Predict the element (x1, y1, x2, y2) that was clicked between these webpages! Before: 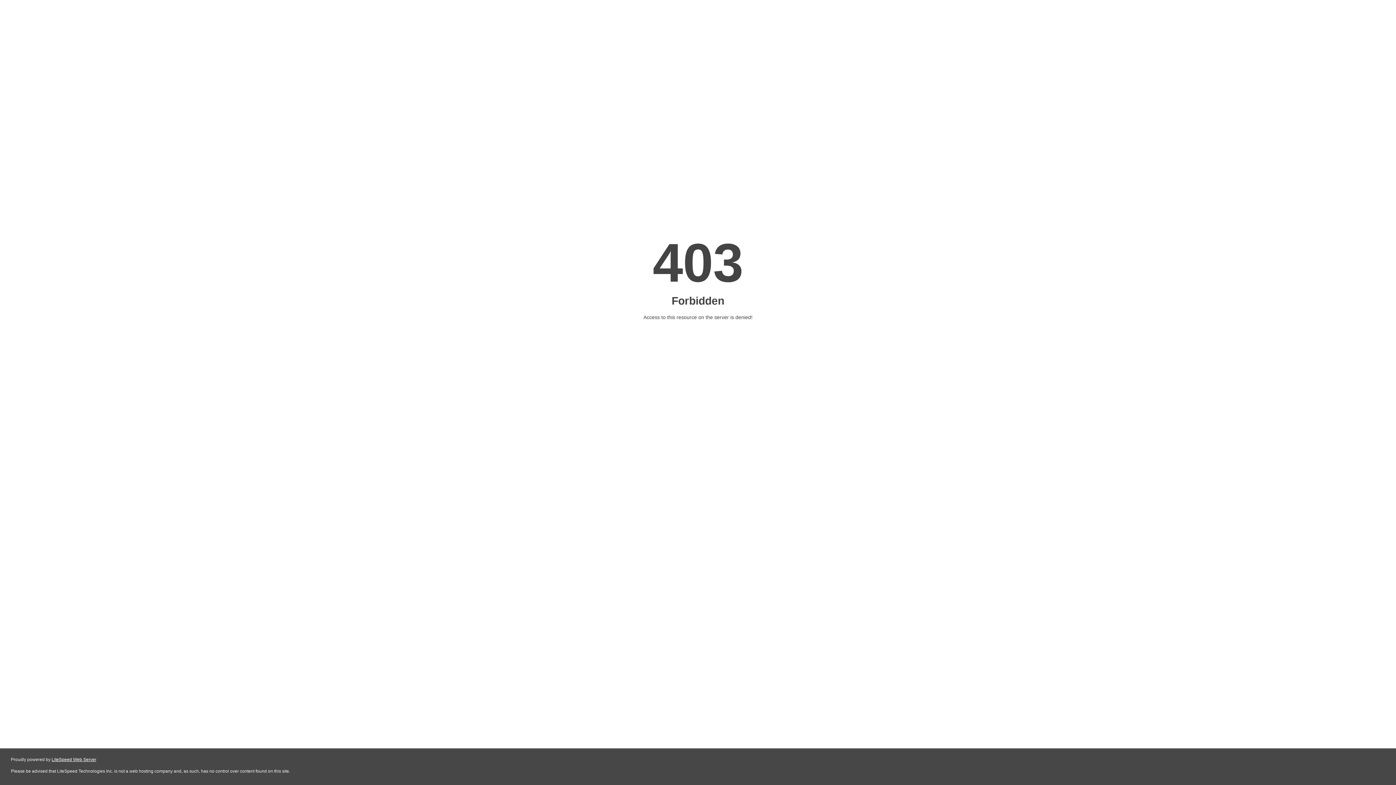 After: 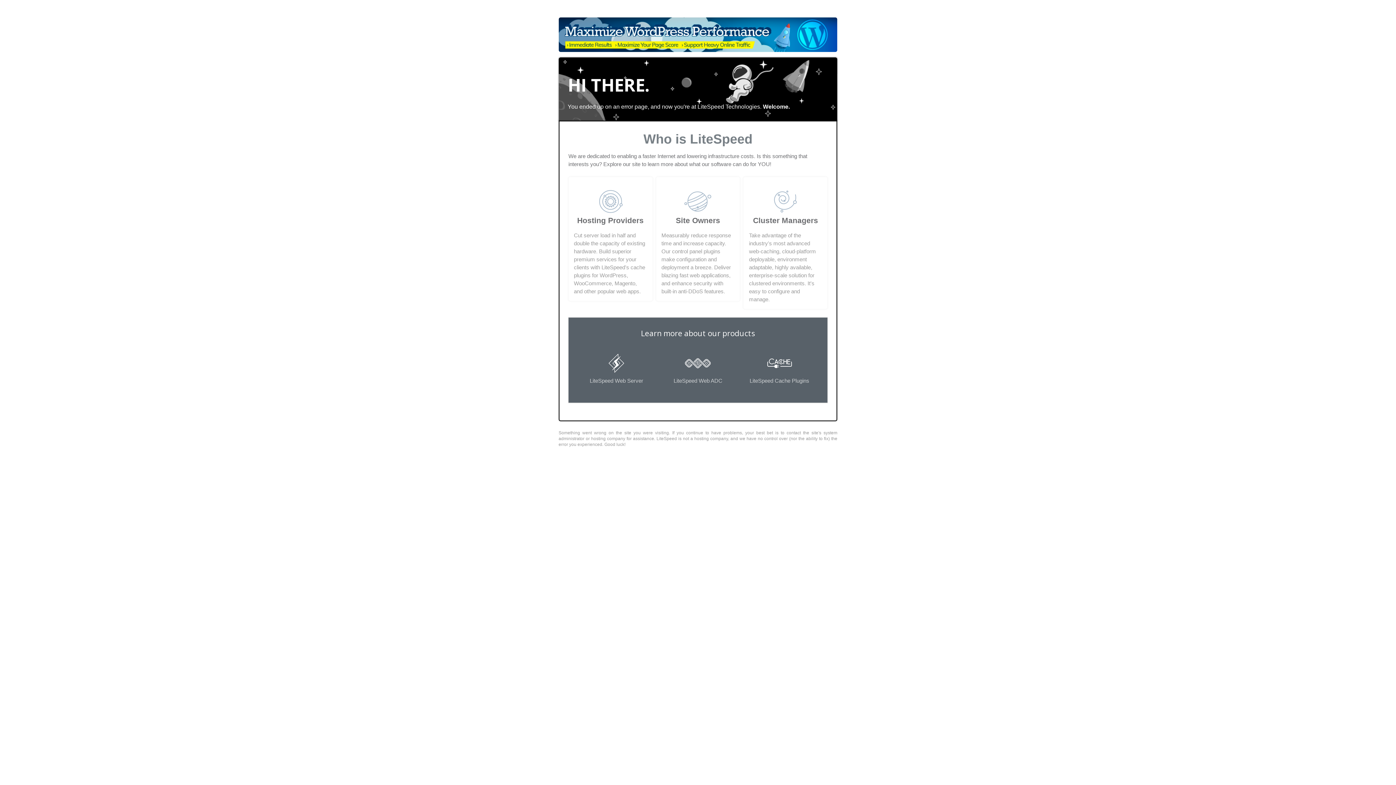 Action: label: LiteSpeed Web Server bbox: (51, 757, 96, 762)